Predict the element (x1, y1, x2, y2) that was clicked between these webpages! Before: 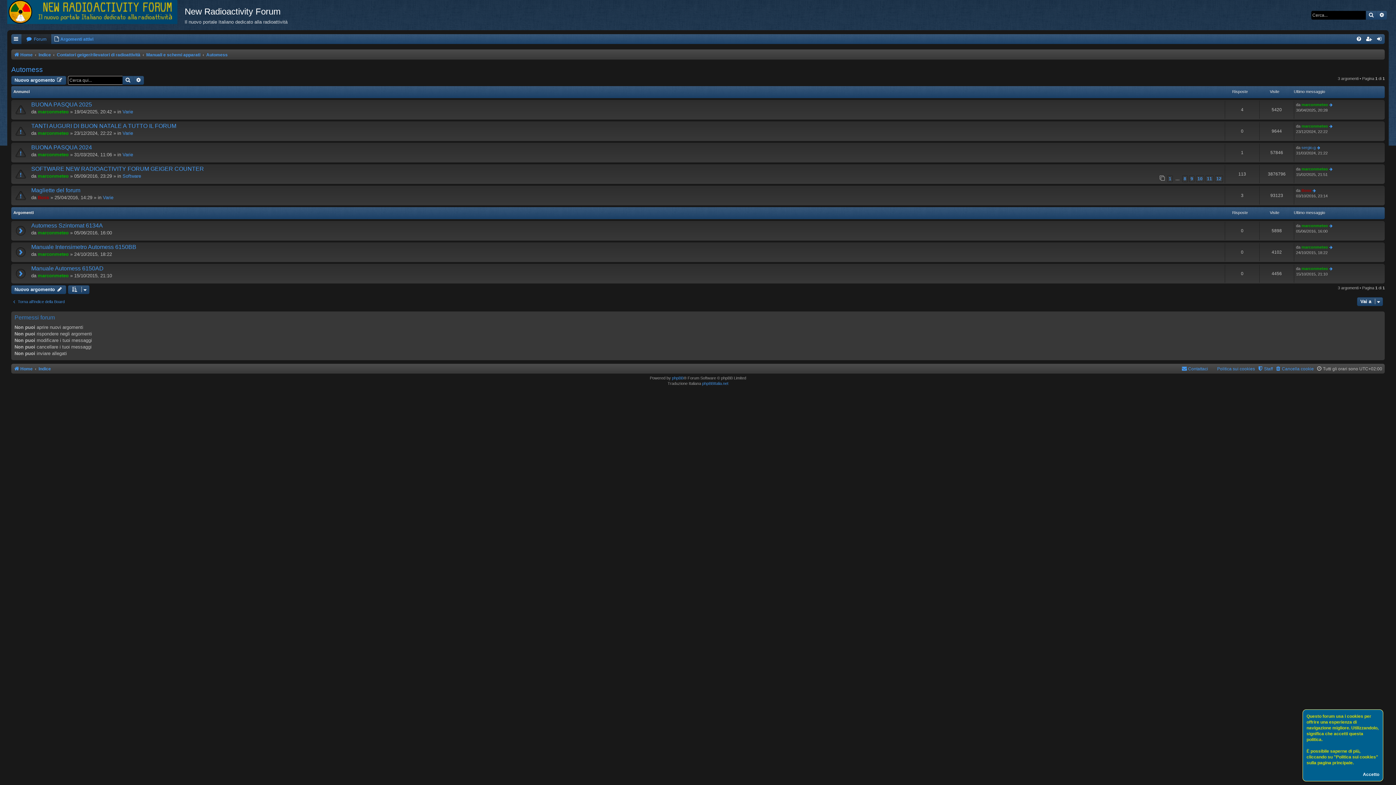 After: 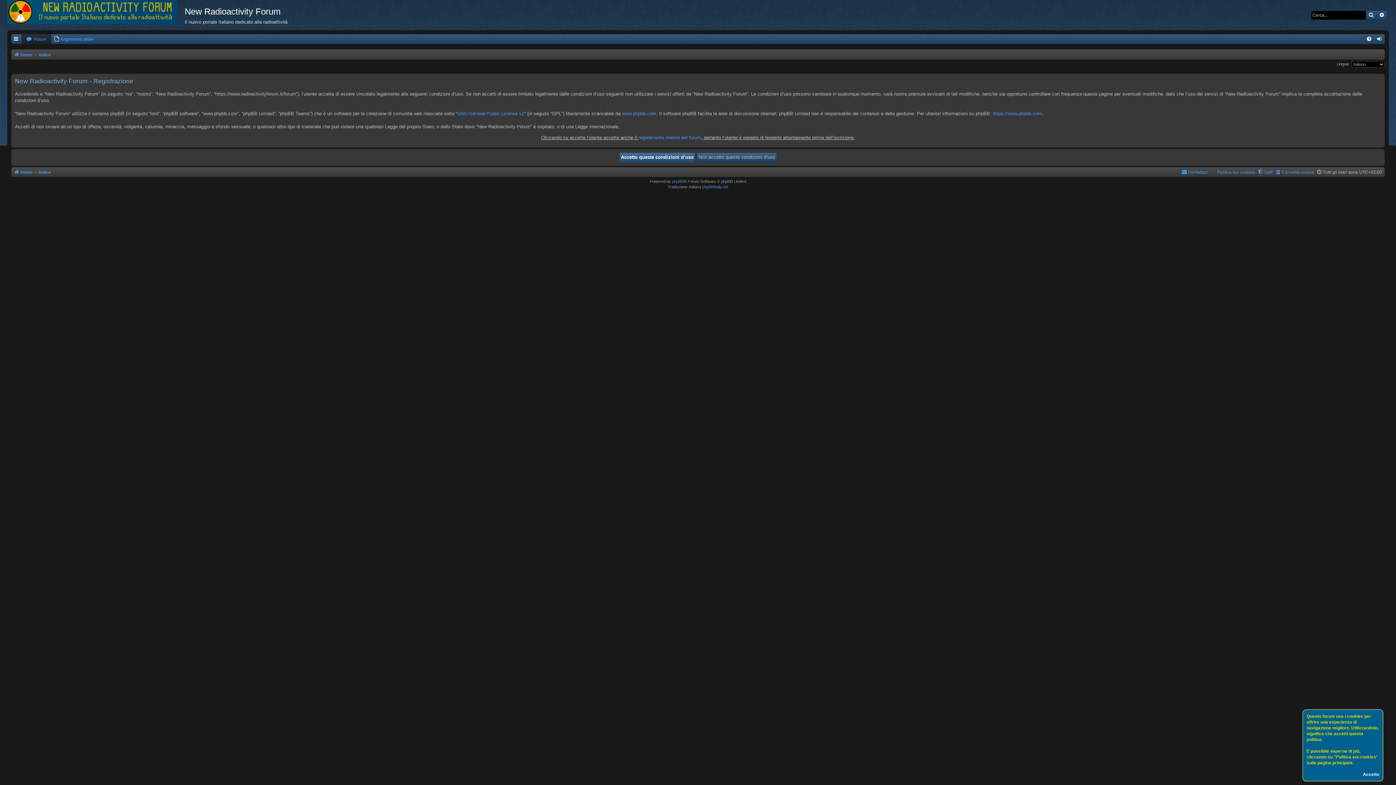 Action: bbox: (1364, 34, 1374, 44)